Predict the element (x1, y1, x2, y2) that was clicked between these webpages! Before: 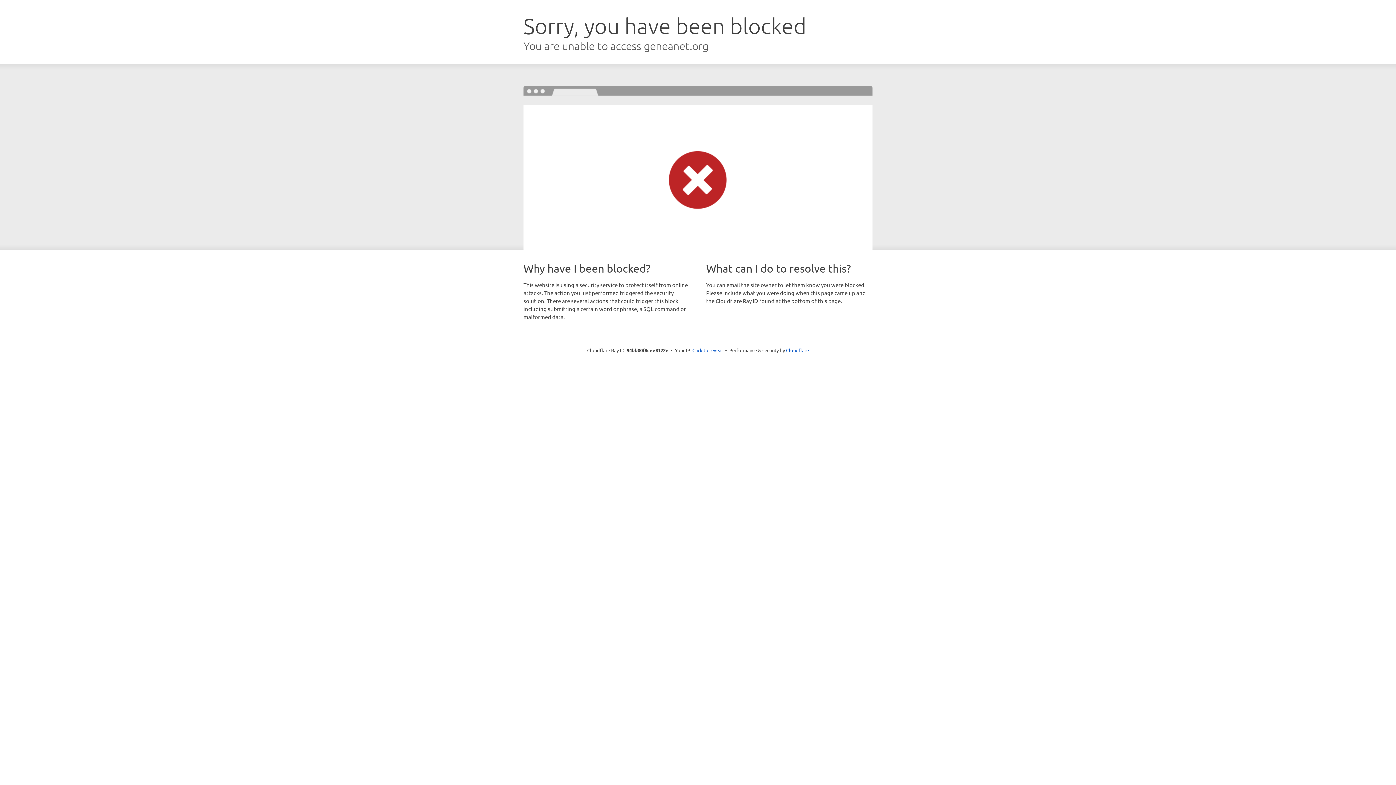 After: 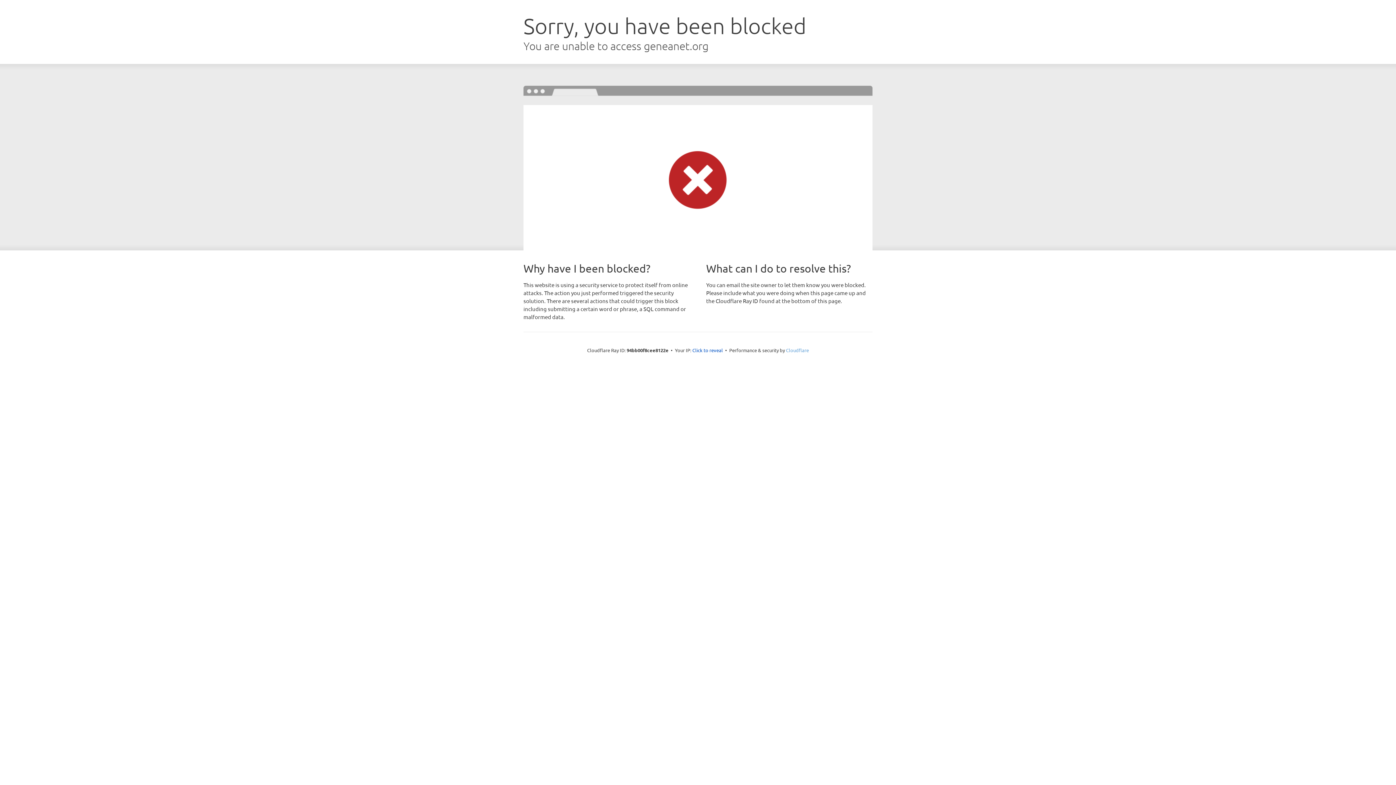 Action: bbox: (786, 347, 809, 353) label: Cloudflare